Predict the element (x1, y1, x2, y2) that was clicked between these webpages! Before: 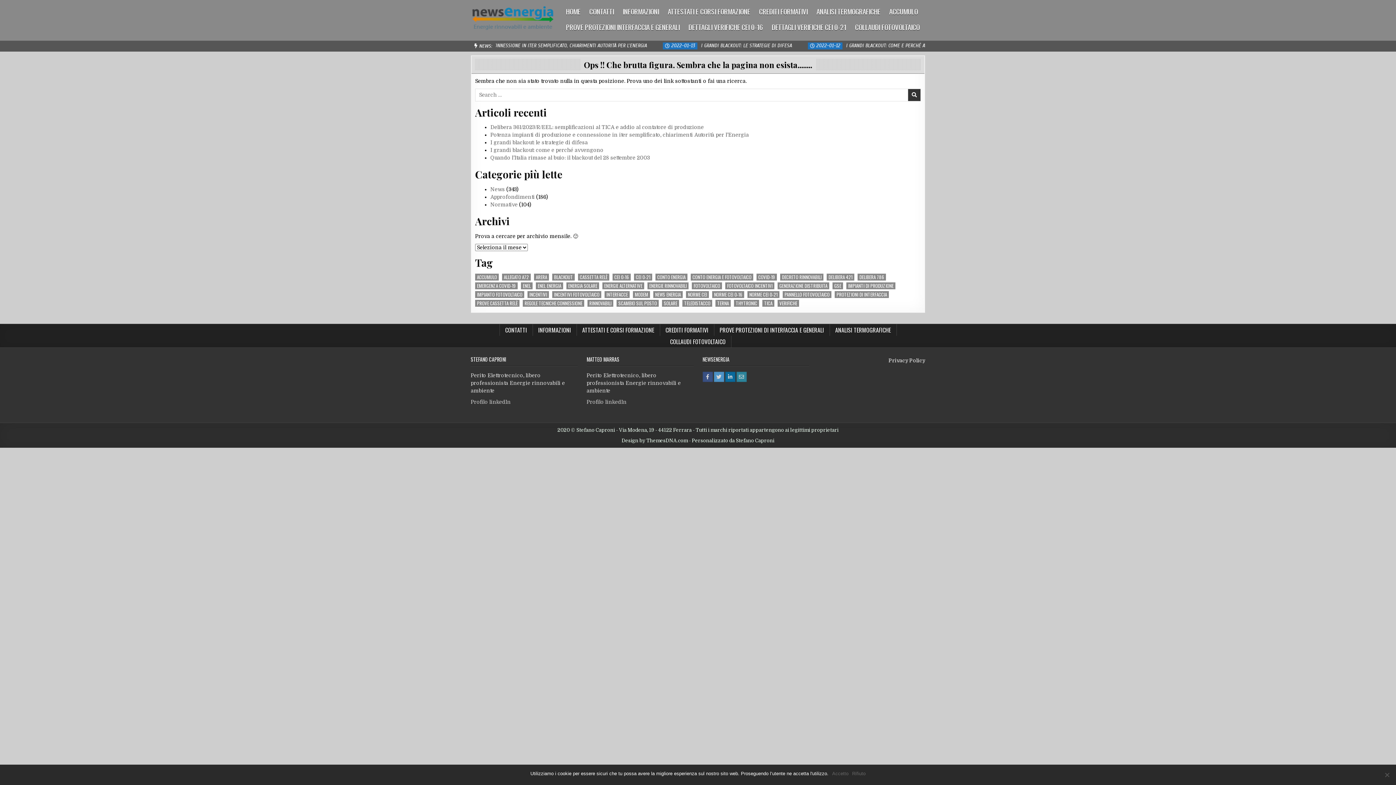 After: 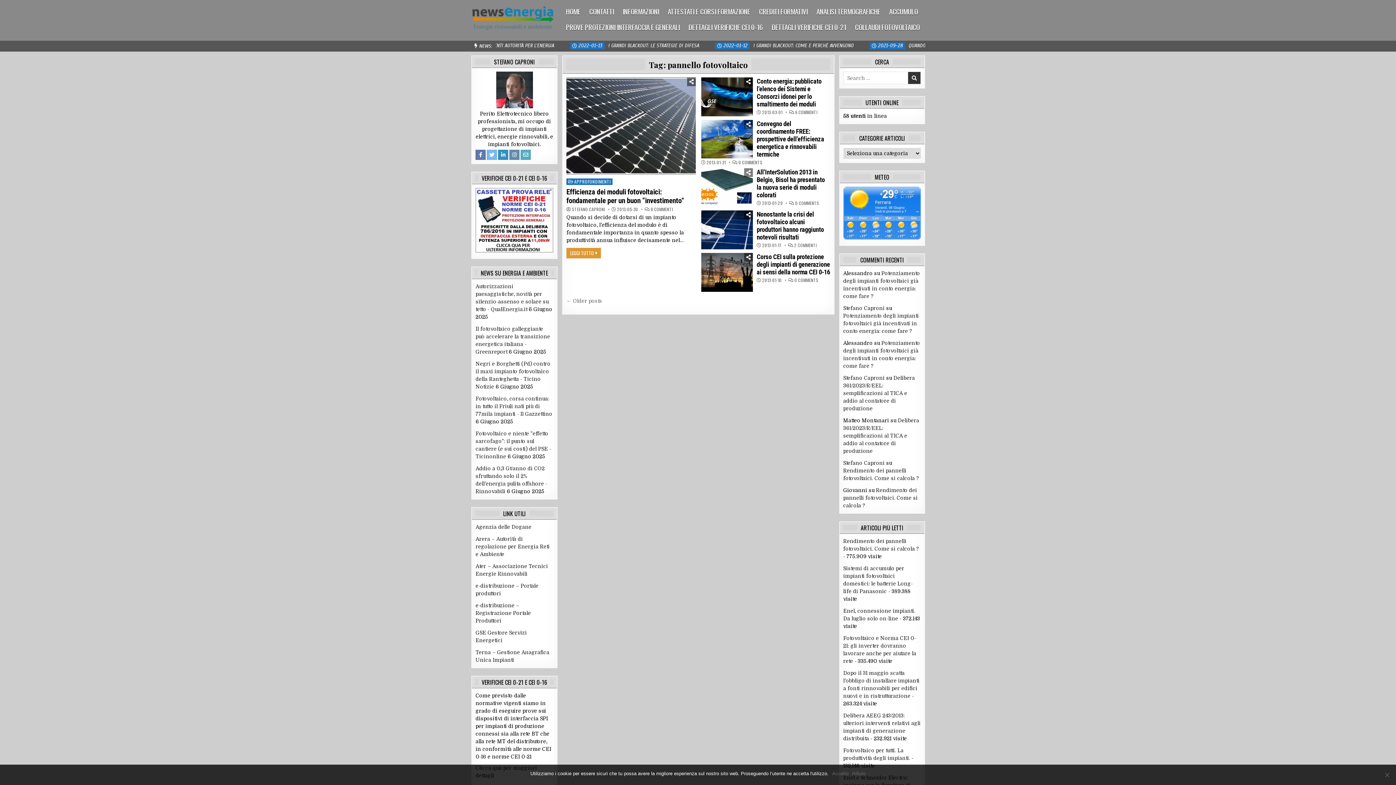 Action: label: pannello fotovoltaico (78 elementi) bbox: (782, 291, 831, 298)